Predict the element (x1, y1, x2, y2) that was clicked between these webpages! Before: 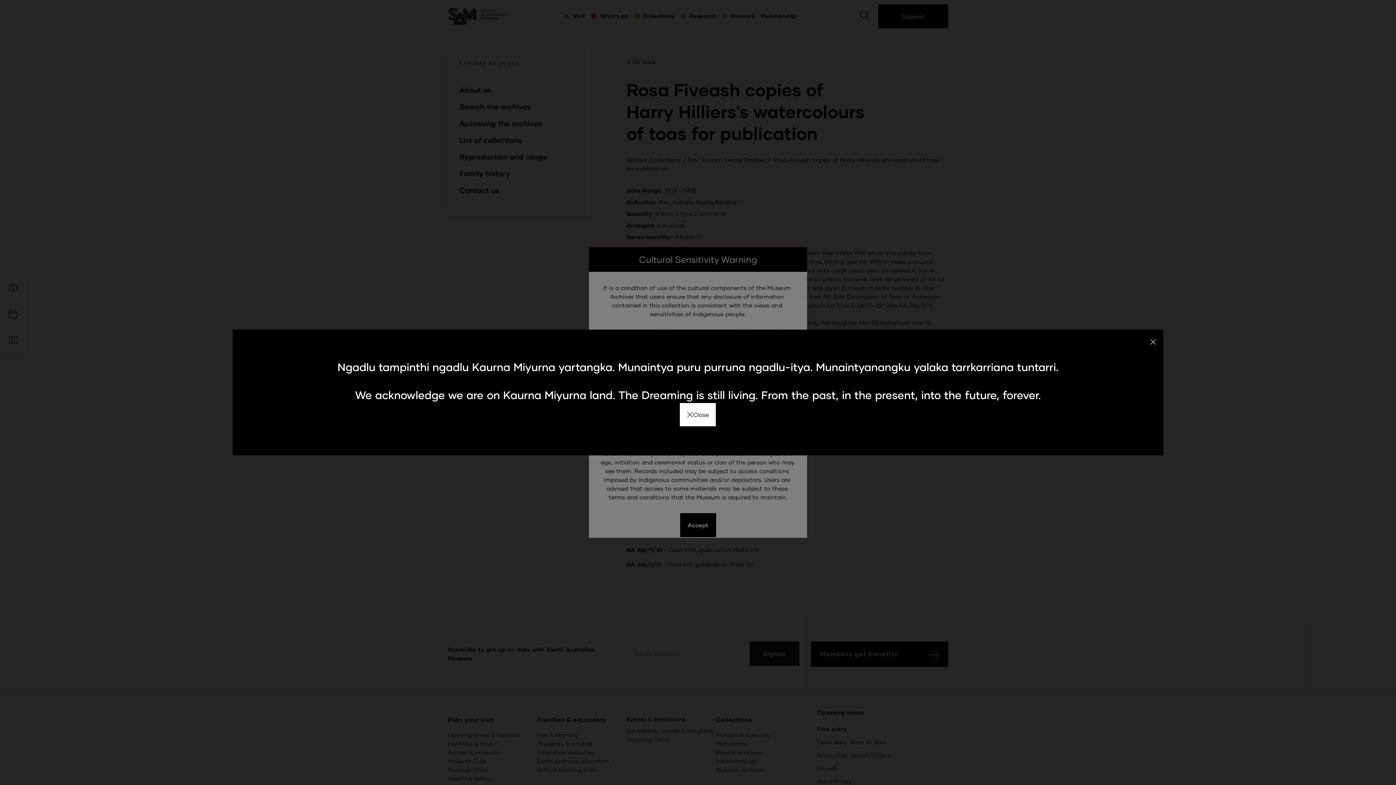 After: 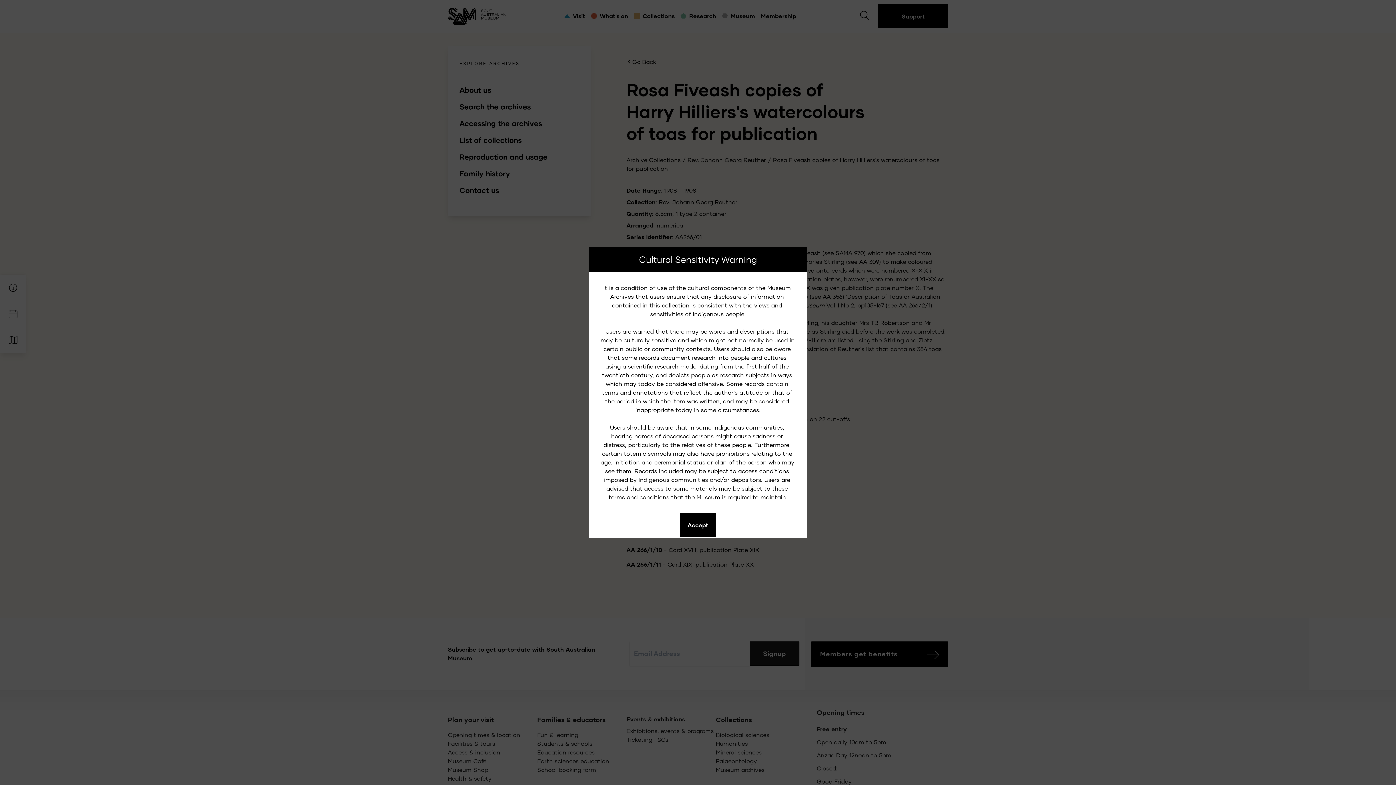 Action: label: Close bbox: (680, 403, 716, 426)